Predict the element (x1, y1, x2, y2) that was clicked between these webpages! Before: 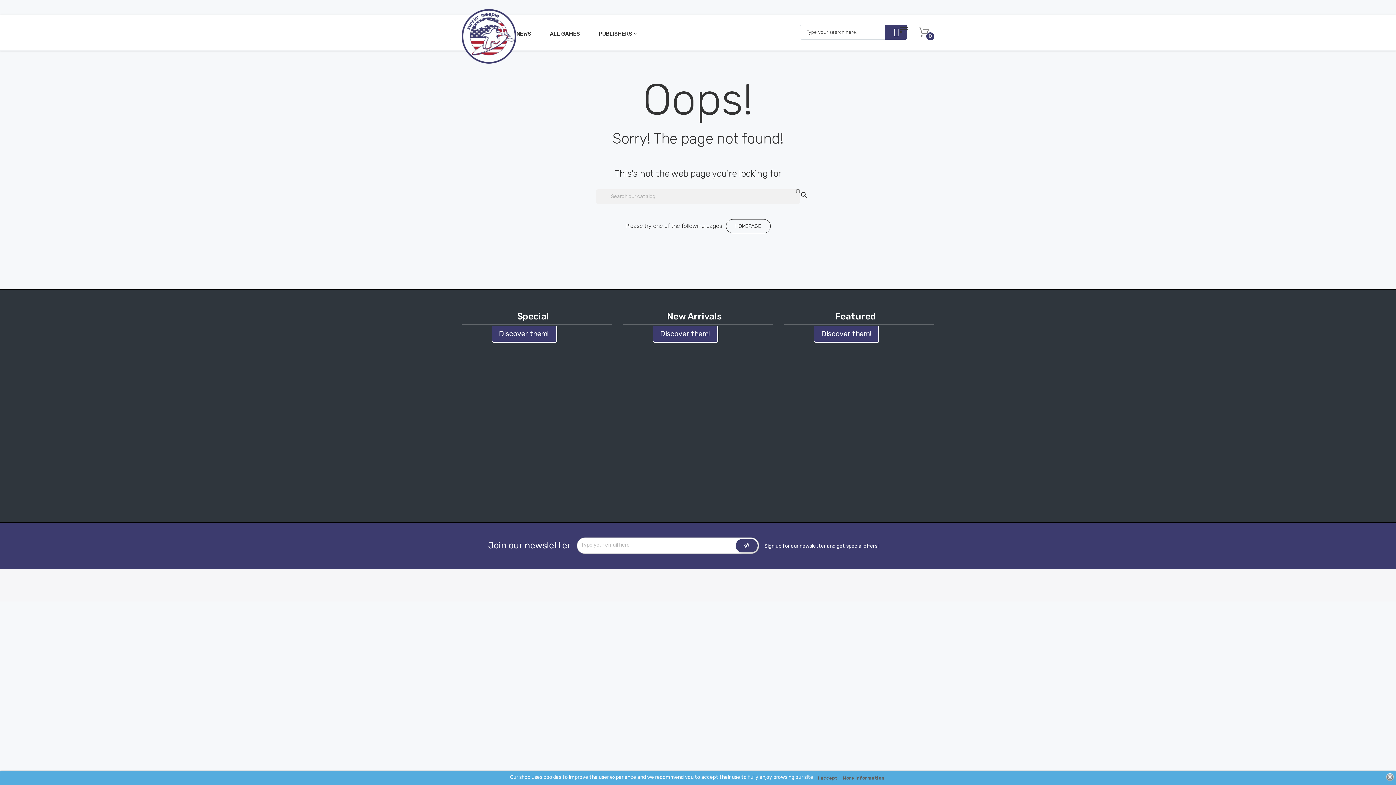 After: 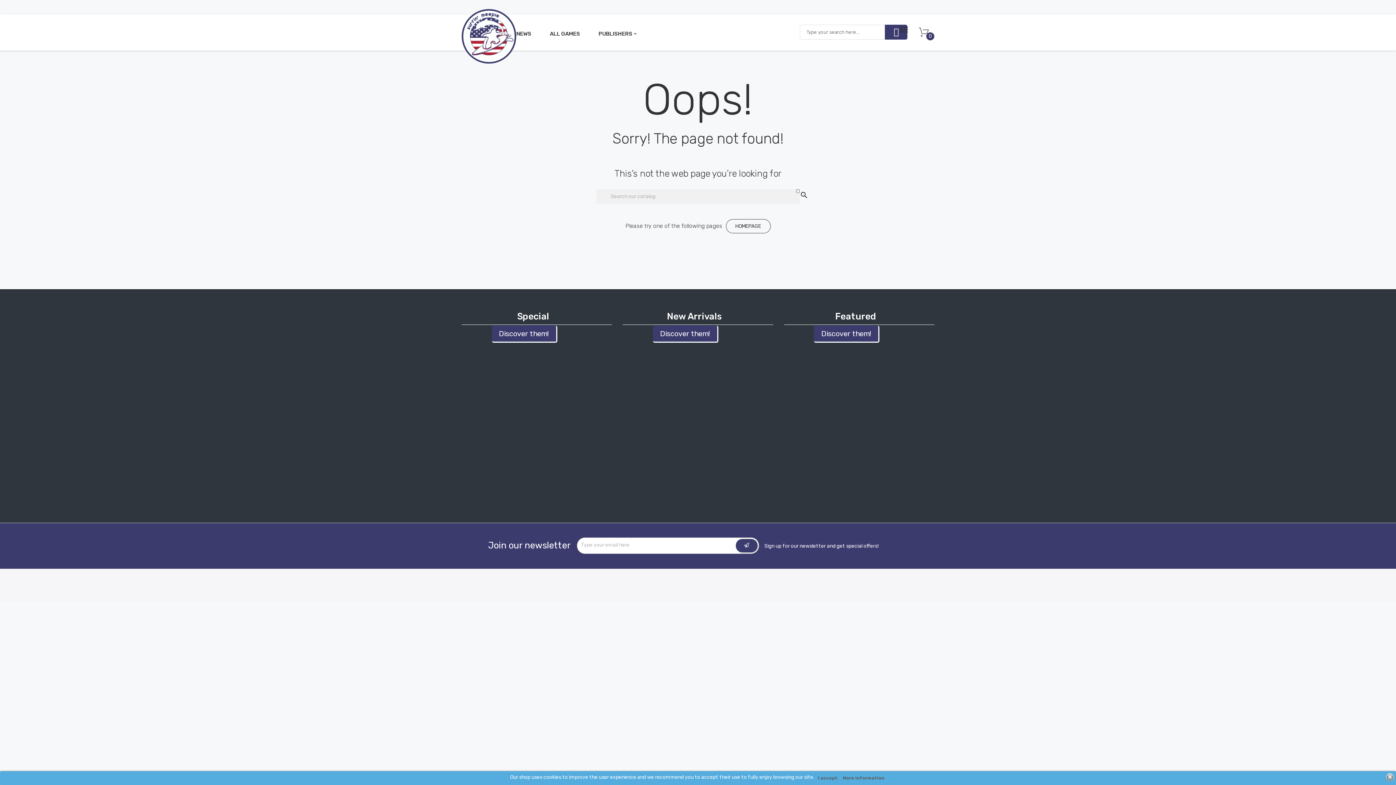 Action: bbox: (653, 325, 718, 342) label: Discover them!